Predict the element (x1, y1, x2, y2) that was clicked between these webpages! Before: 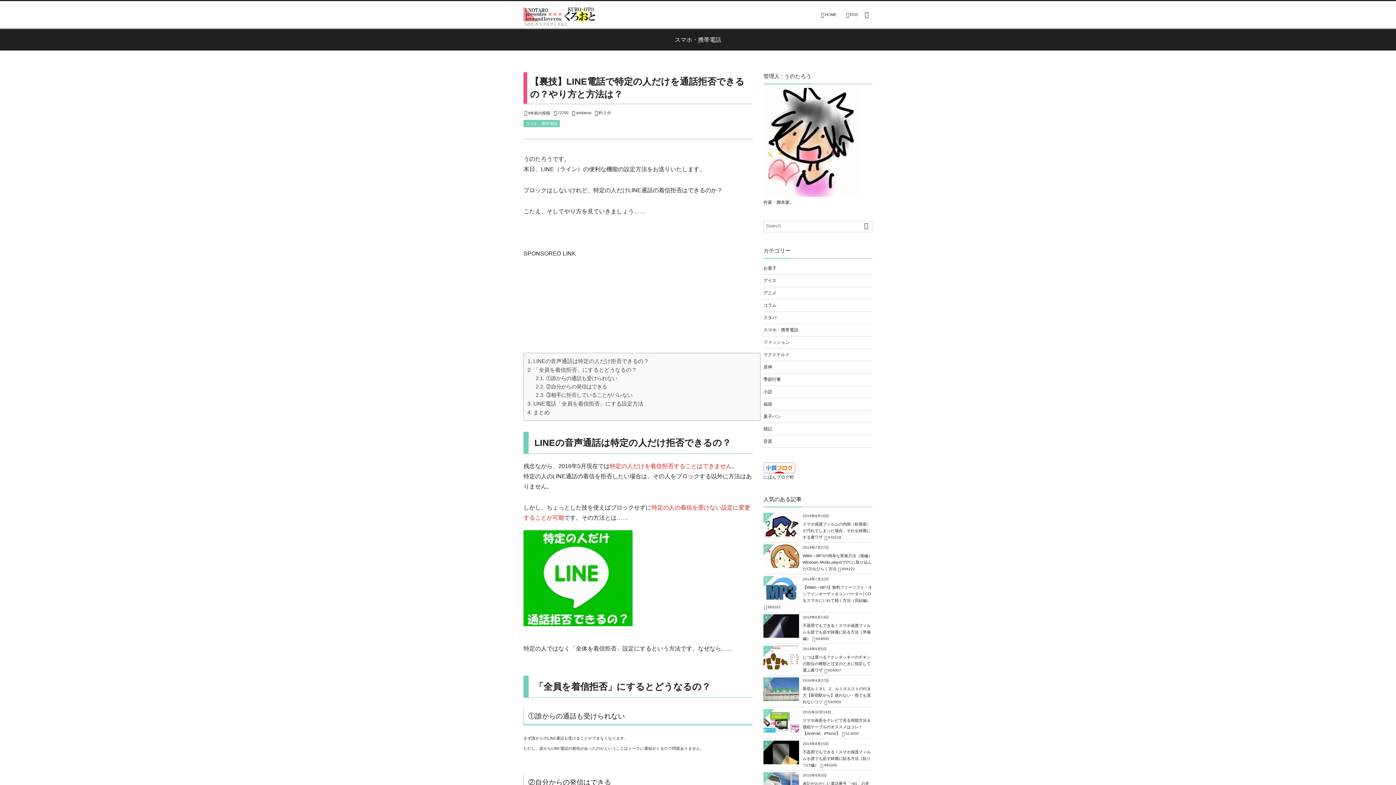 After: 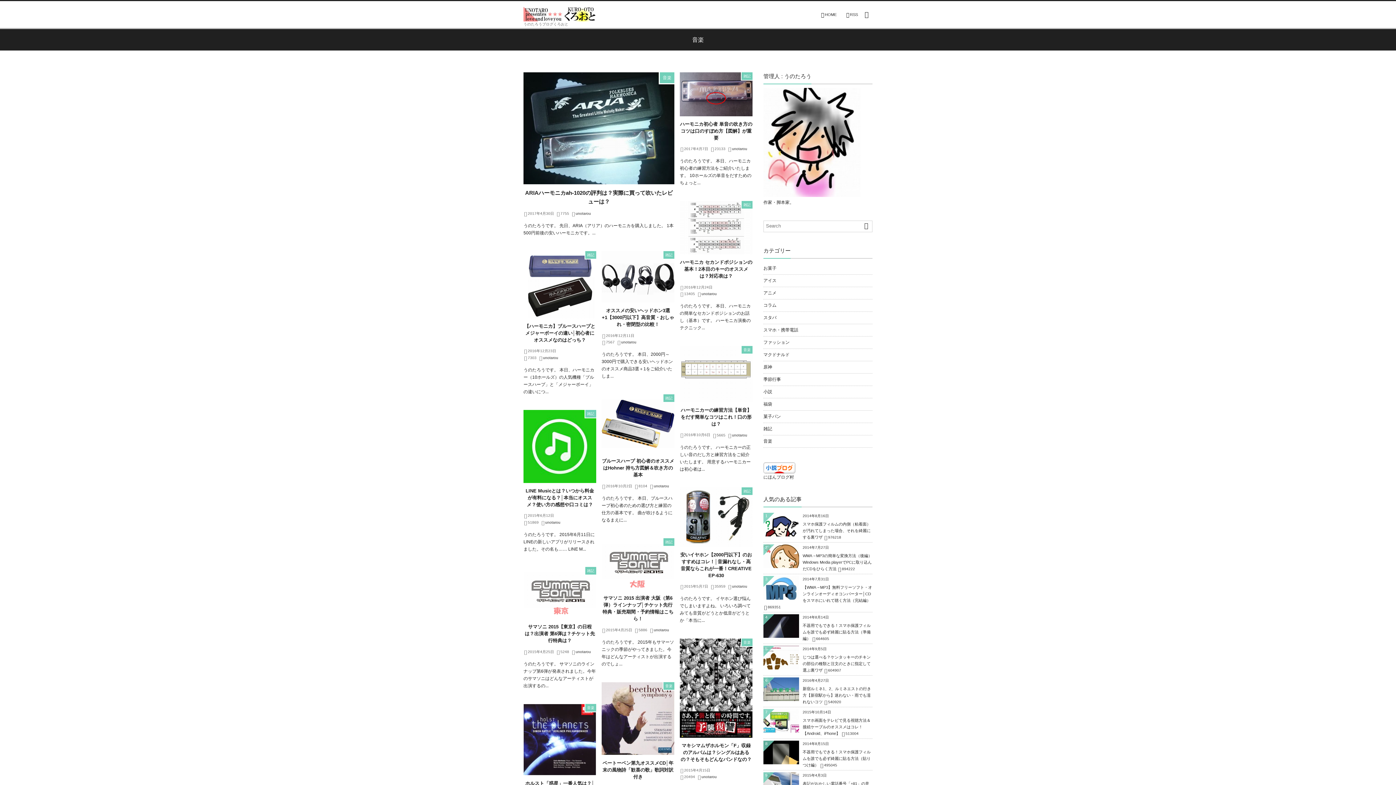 Action: bbox: (763, 435, 872, 448) label: 音楽